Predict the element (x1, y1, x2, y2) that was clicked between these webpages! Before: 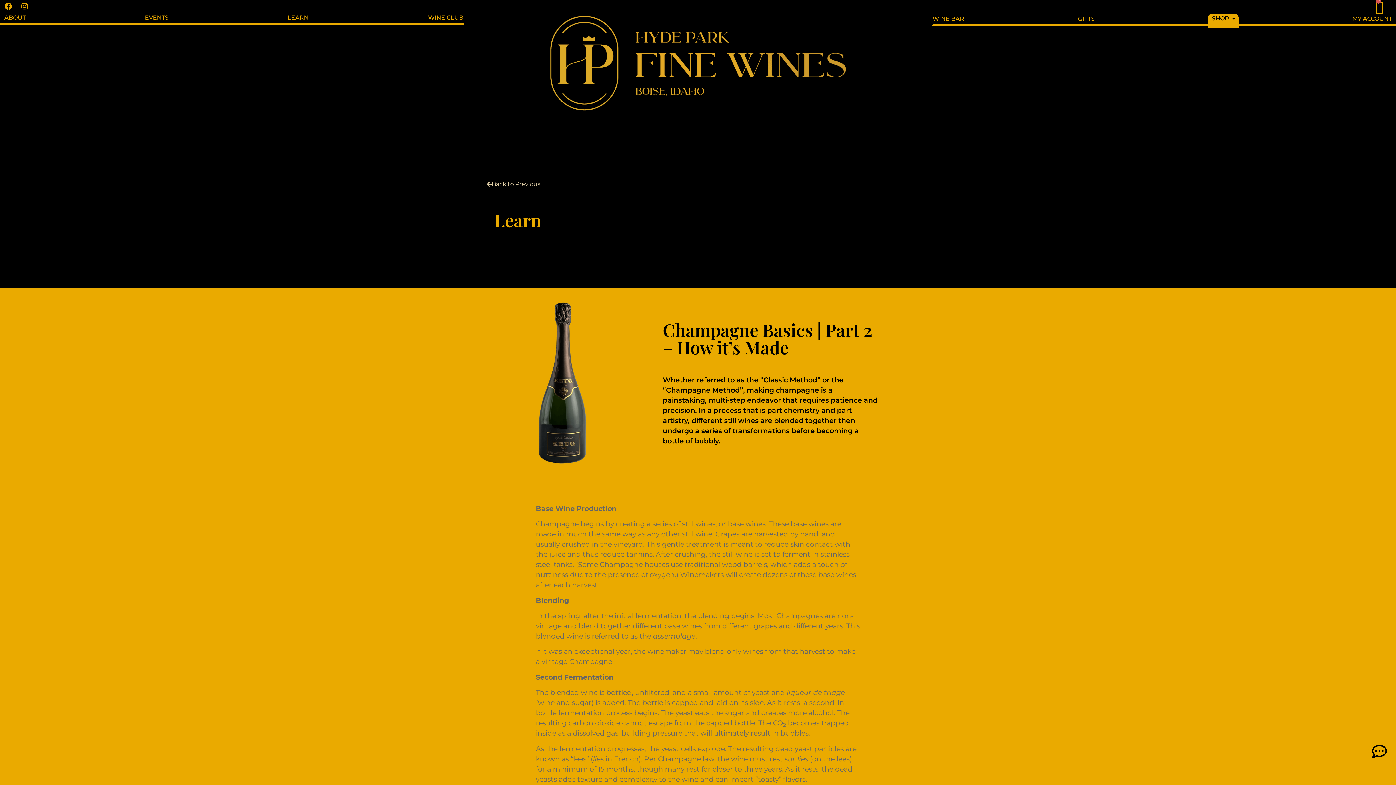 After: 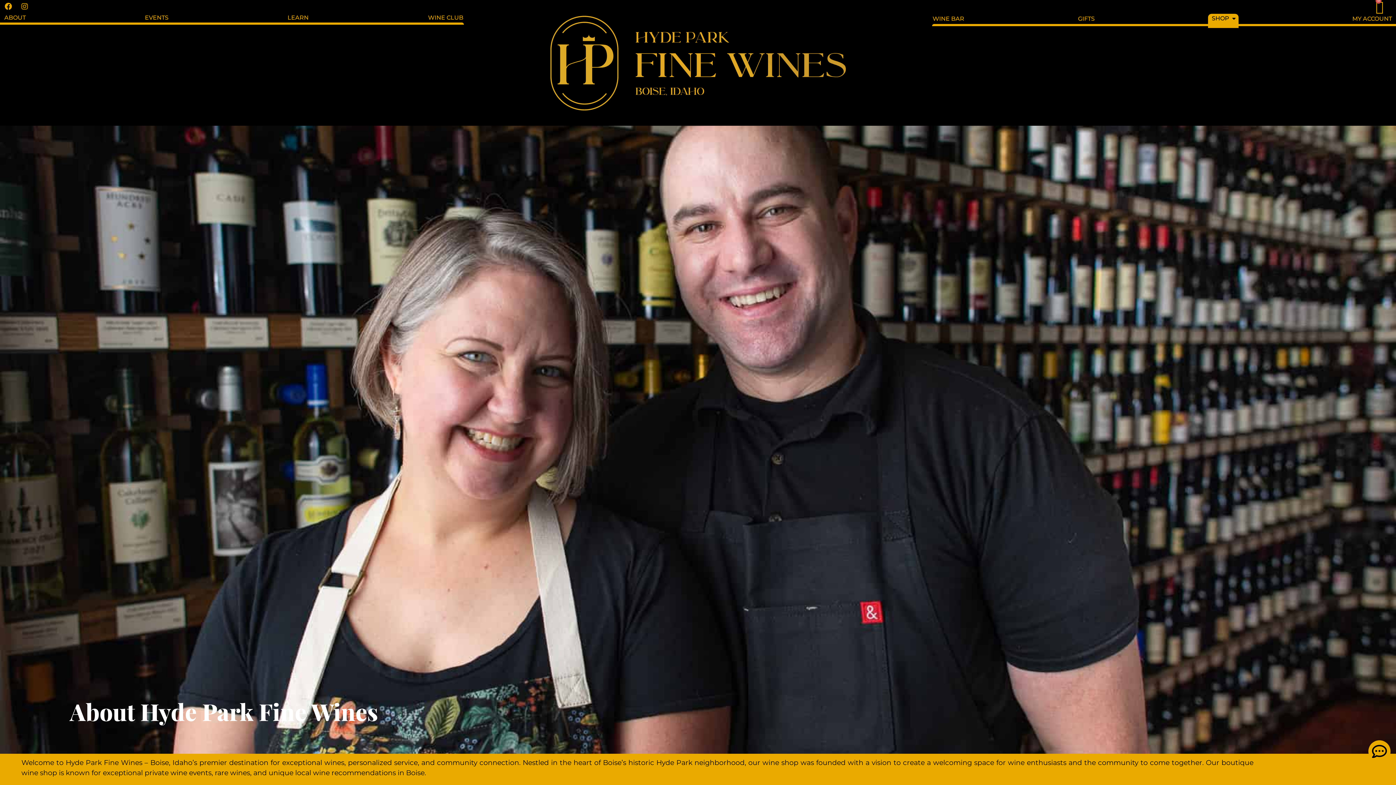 Action: label: ABOUT bbox: (4, 13, 25, 22)